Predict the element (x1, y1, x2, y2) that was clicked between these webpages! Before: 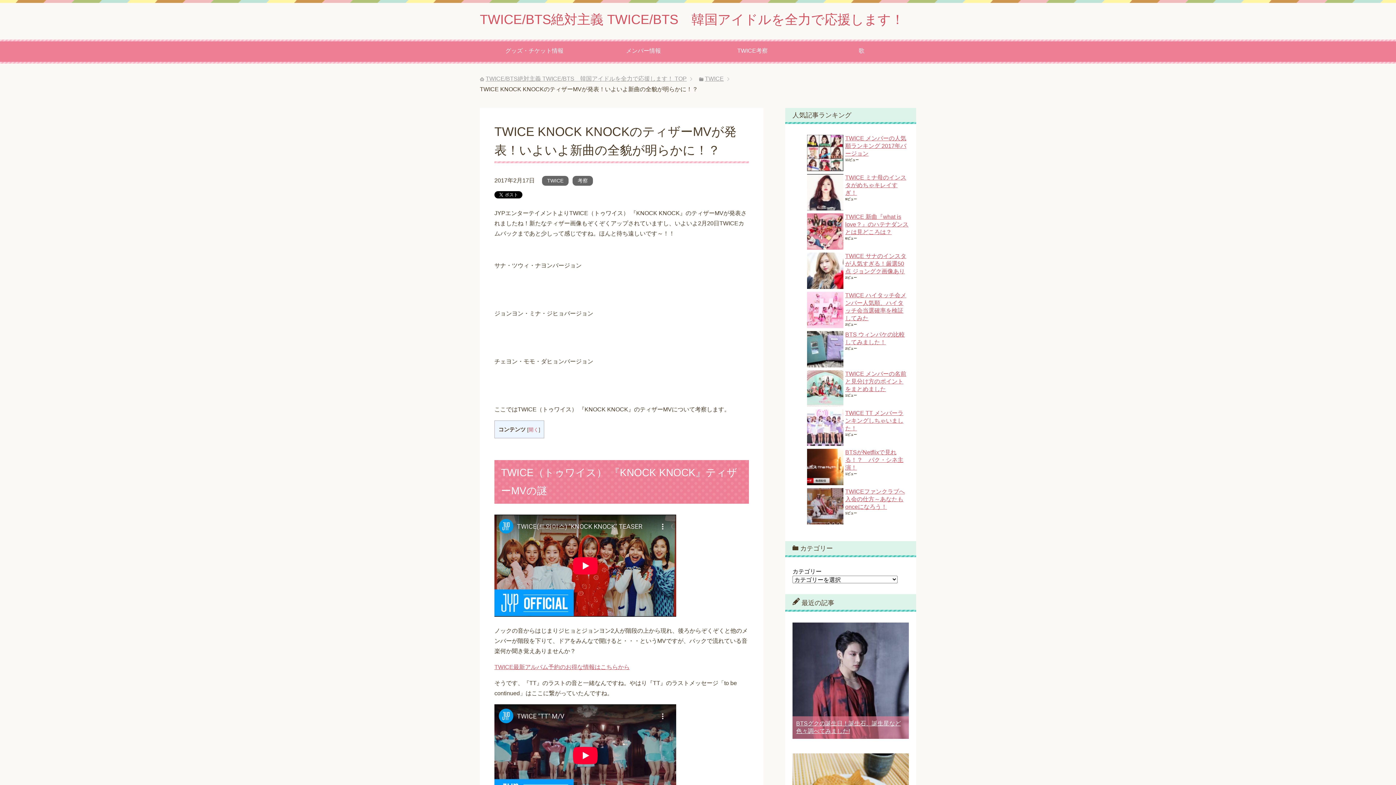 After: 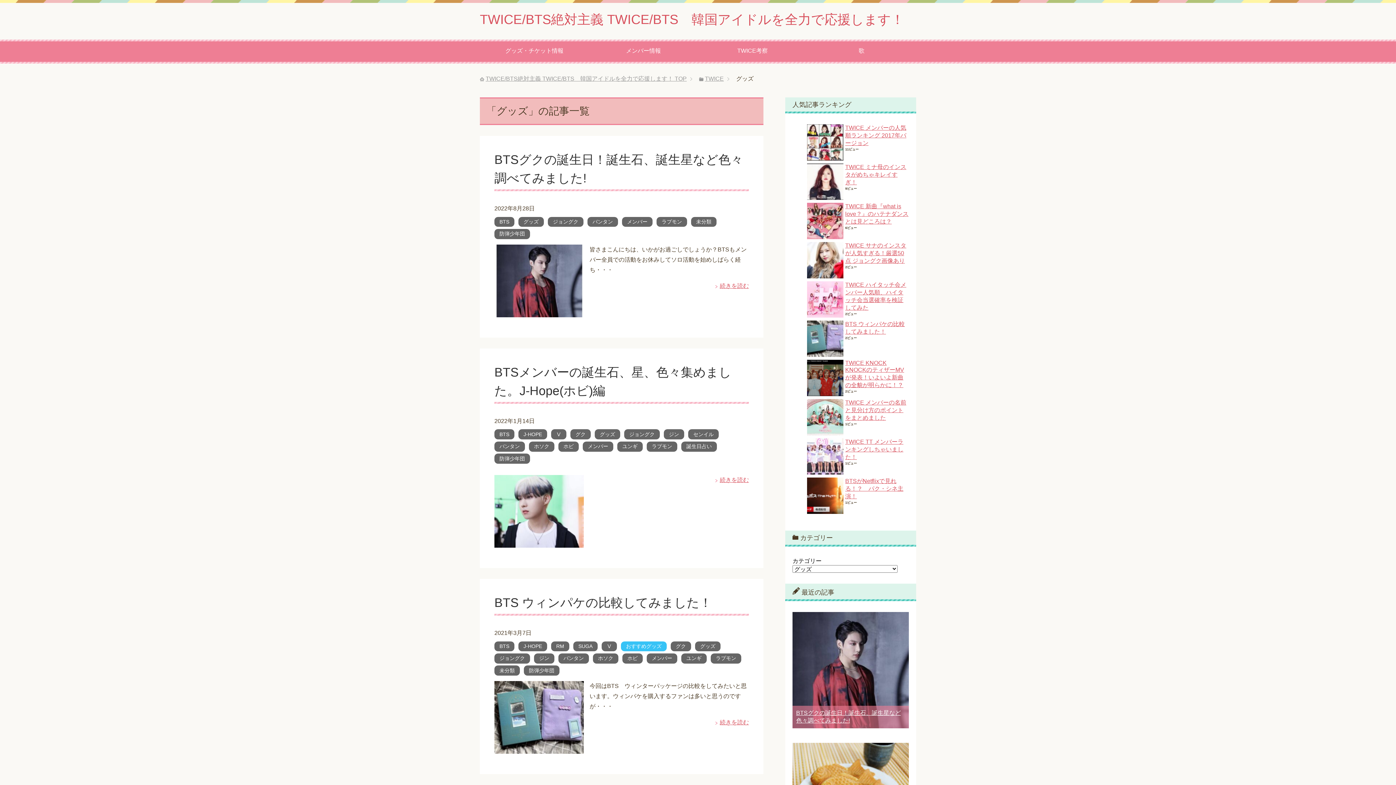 Action: bbox: (480, 39, 589, 63) label: グッズ・チケット情報